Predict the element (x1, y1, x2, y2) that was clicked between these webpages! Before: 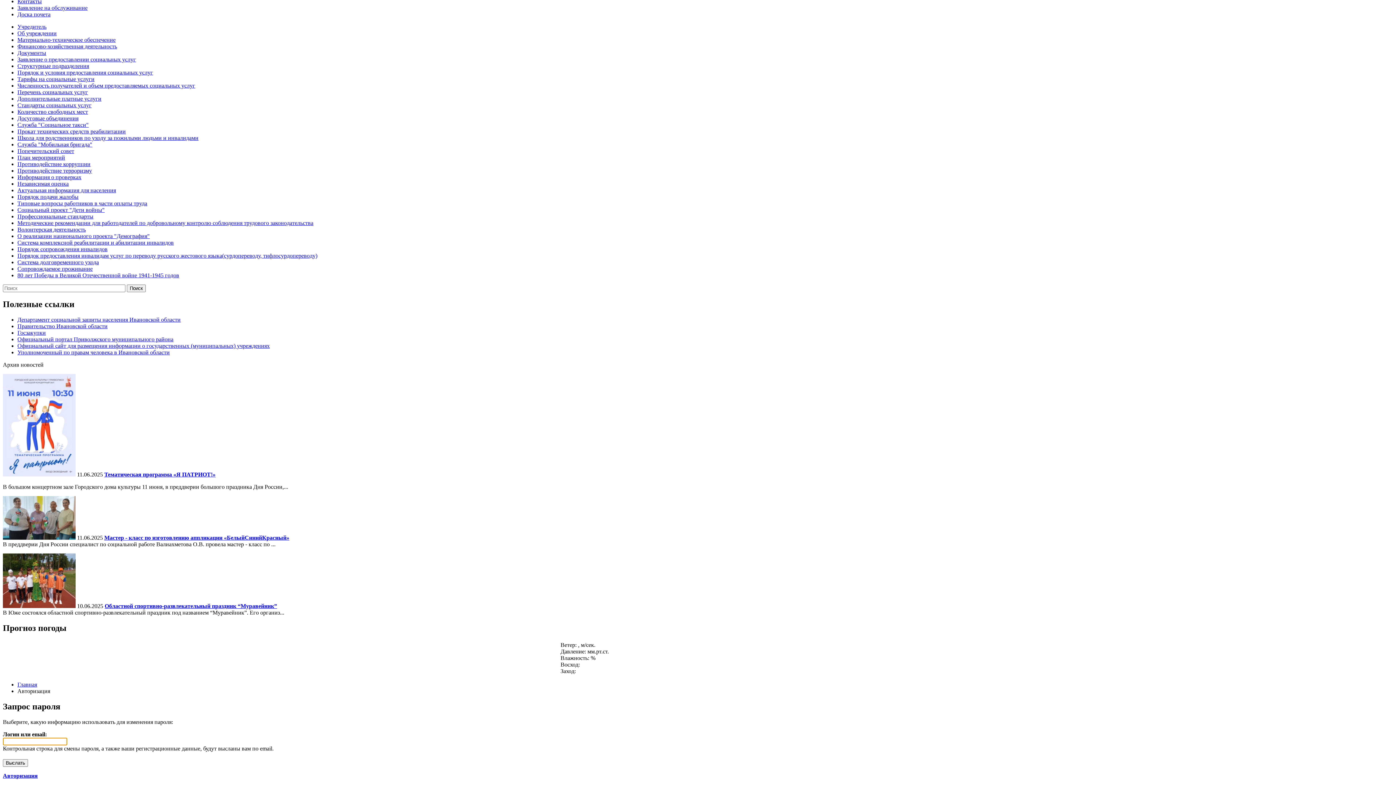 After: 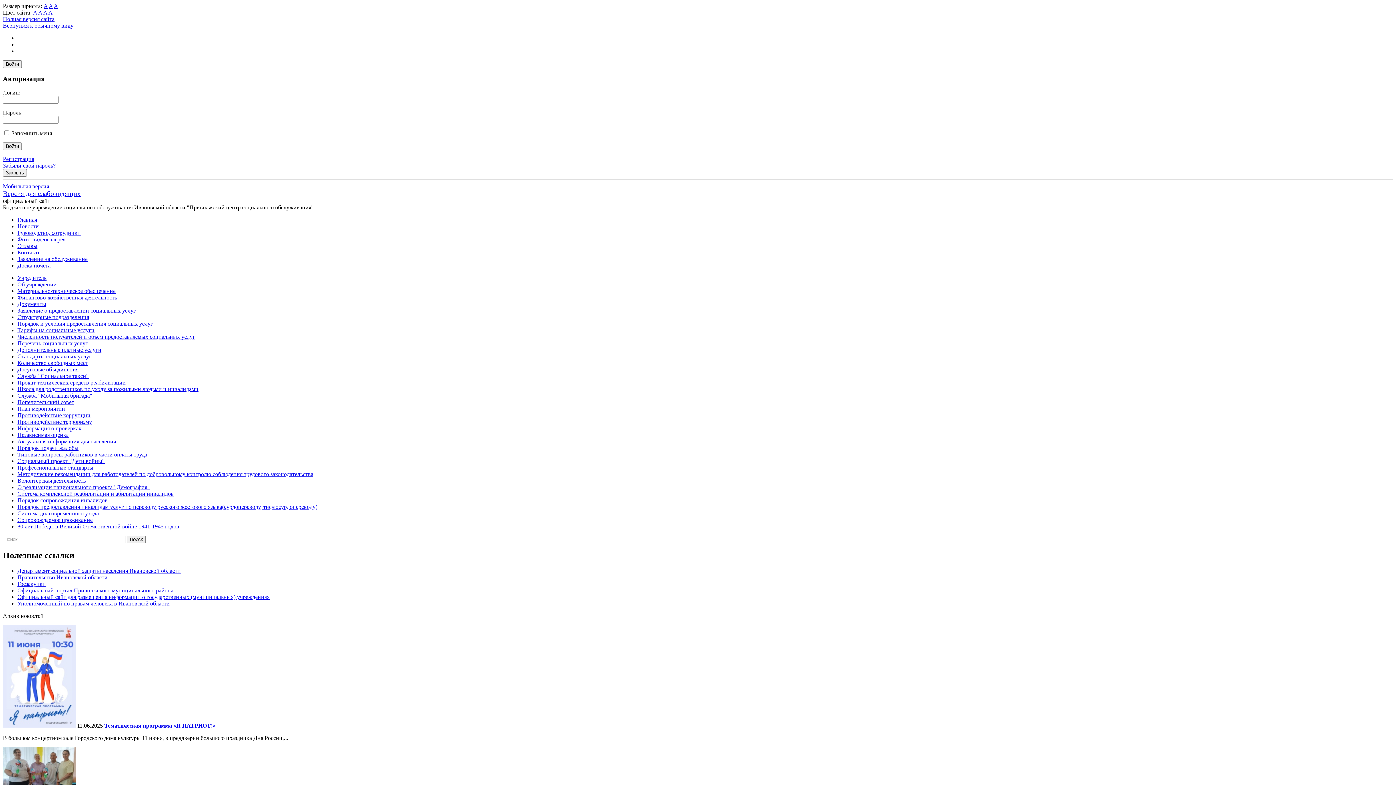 Action: label: Типовые вопросы работников в части оплаты труда bbox: (17, 200, 147, 206)